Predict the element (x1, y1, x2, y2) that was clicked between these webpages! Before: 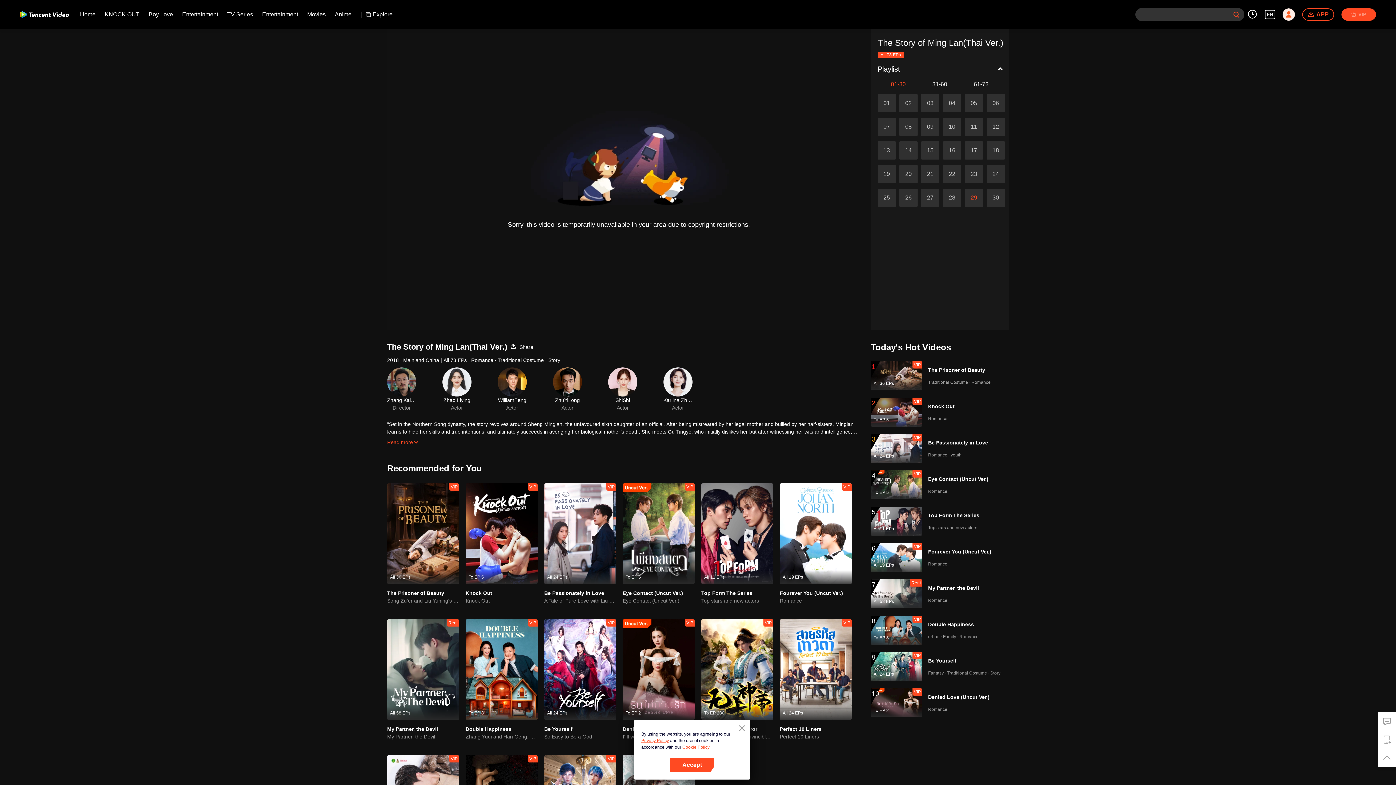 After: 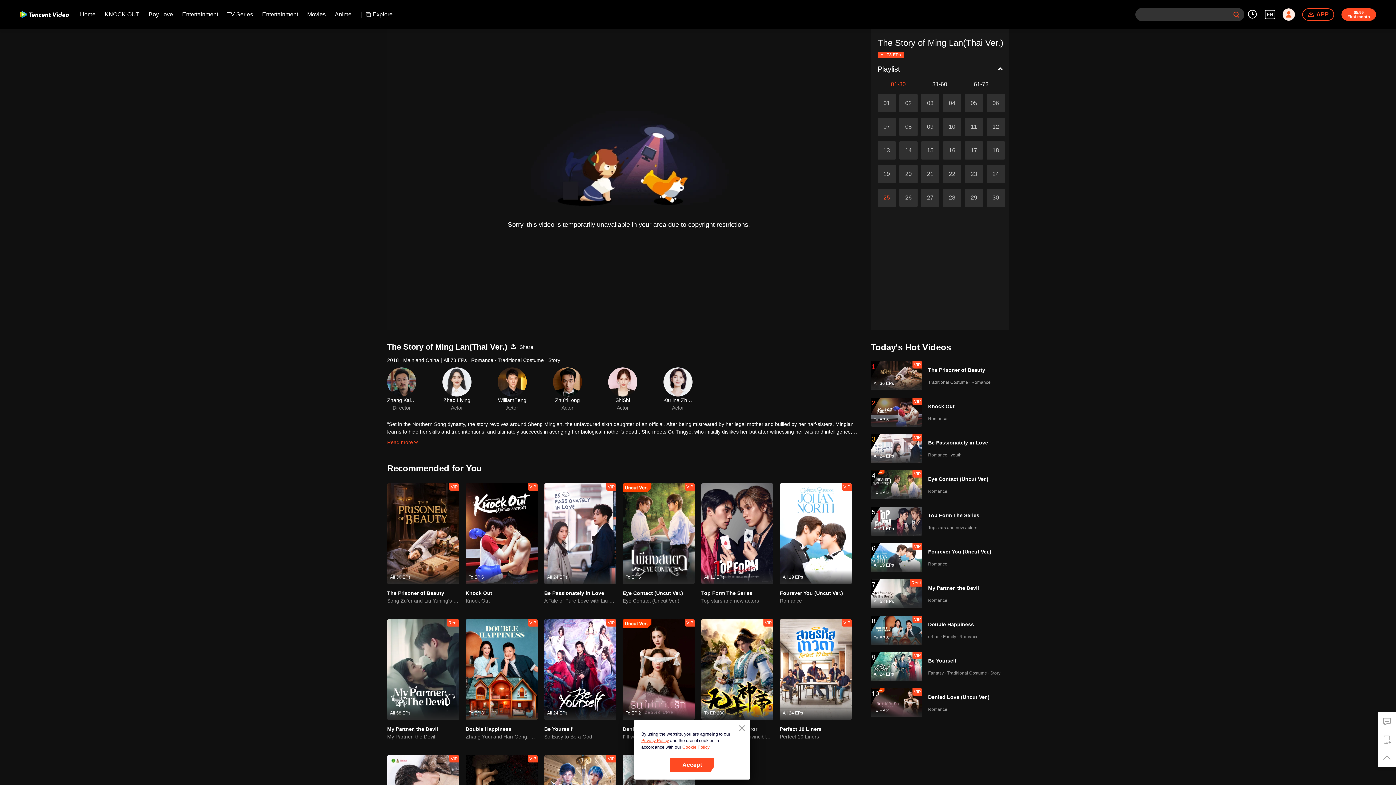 Action: label: play video link bbox: (877, 188, 896, 206)